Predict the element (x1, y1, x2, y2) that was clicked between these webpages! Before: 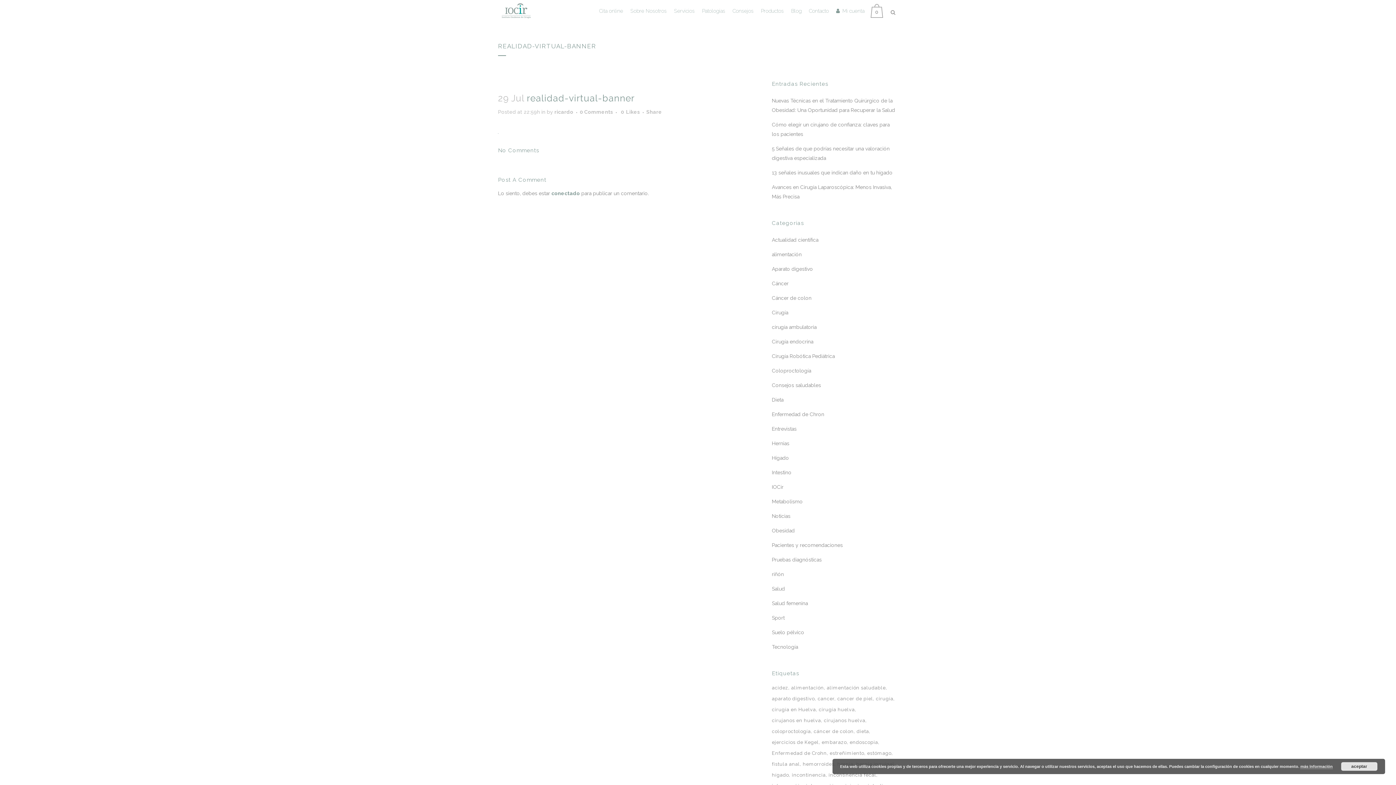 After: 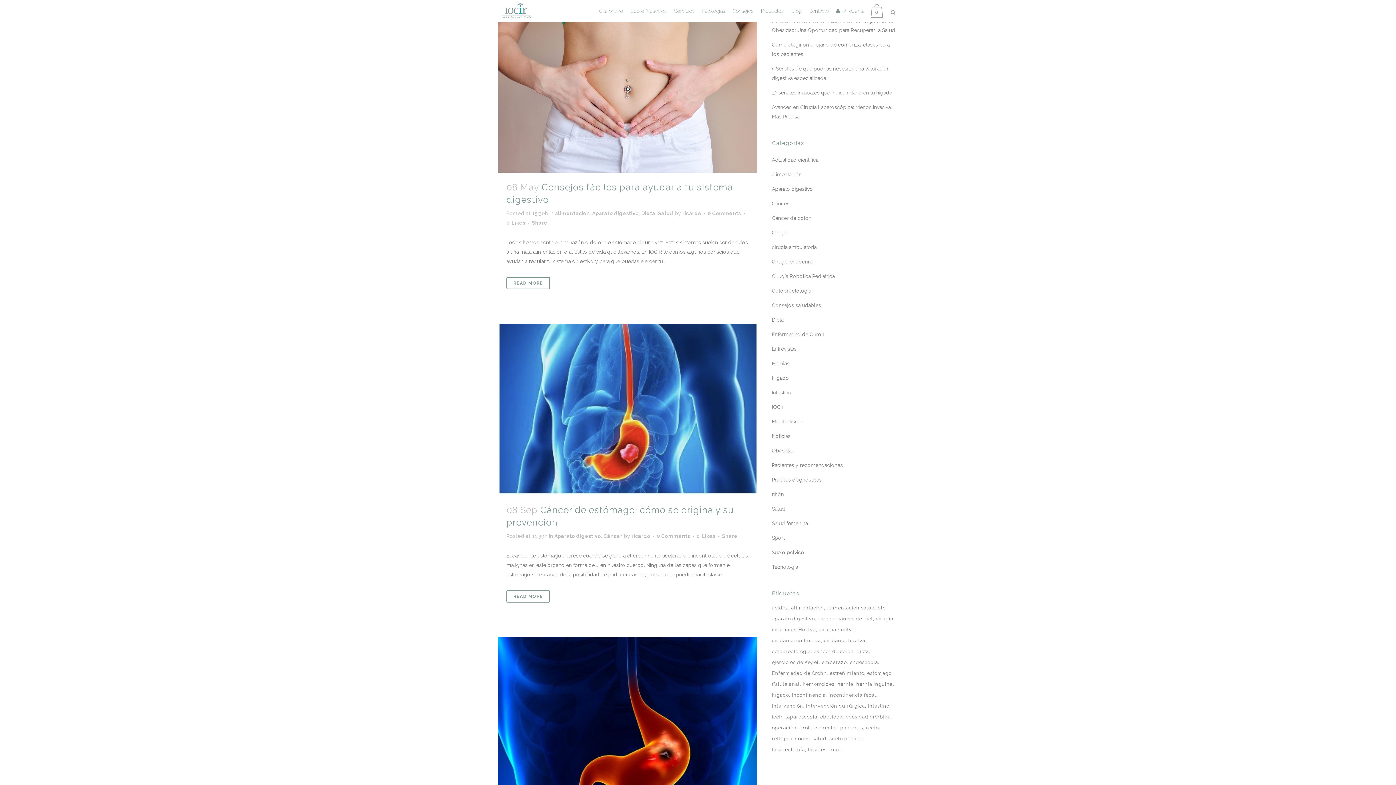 Action: bbox: (867, 749, 893, 758) label: estómago (6 elementos)